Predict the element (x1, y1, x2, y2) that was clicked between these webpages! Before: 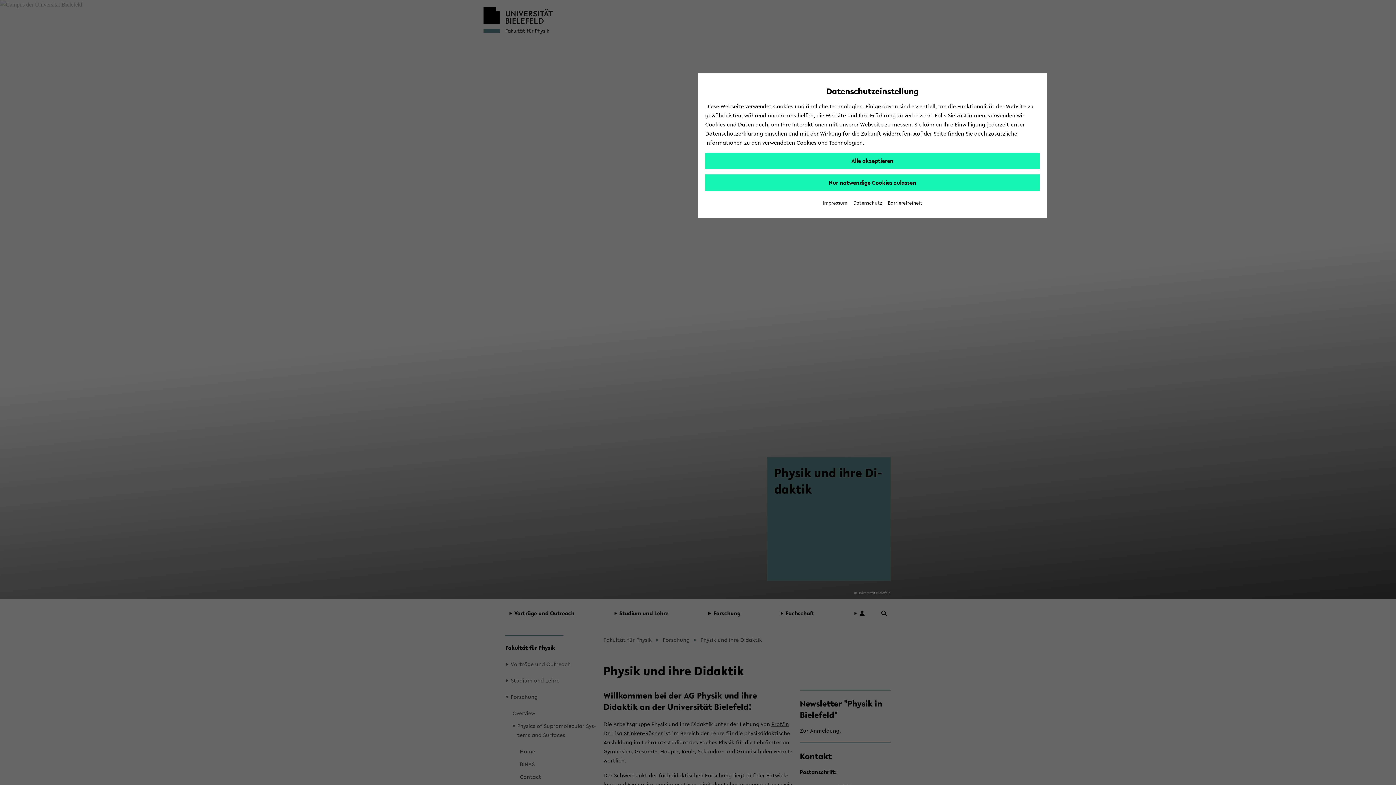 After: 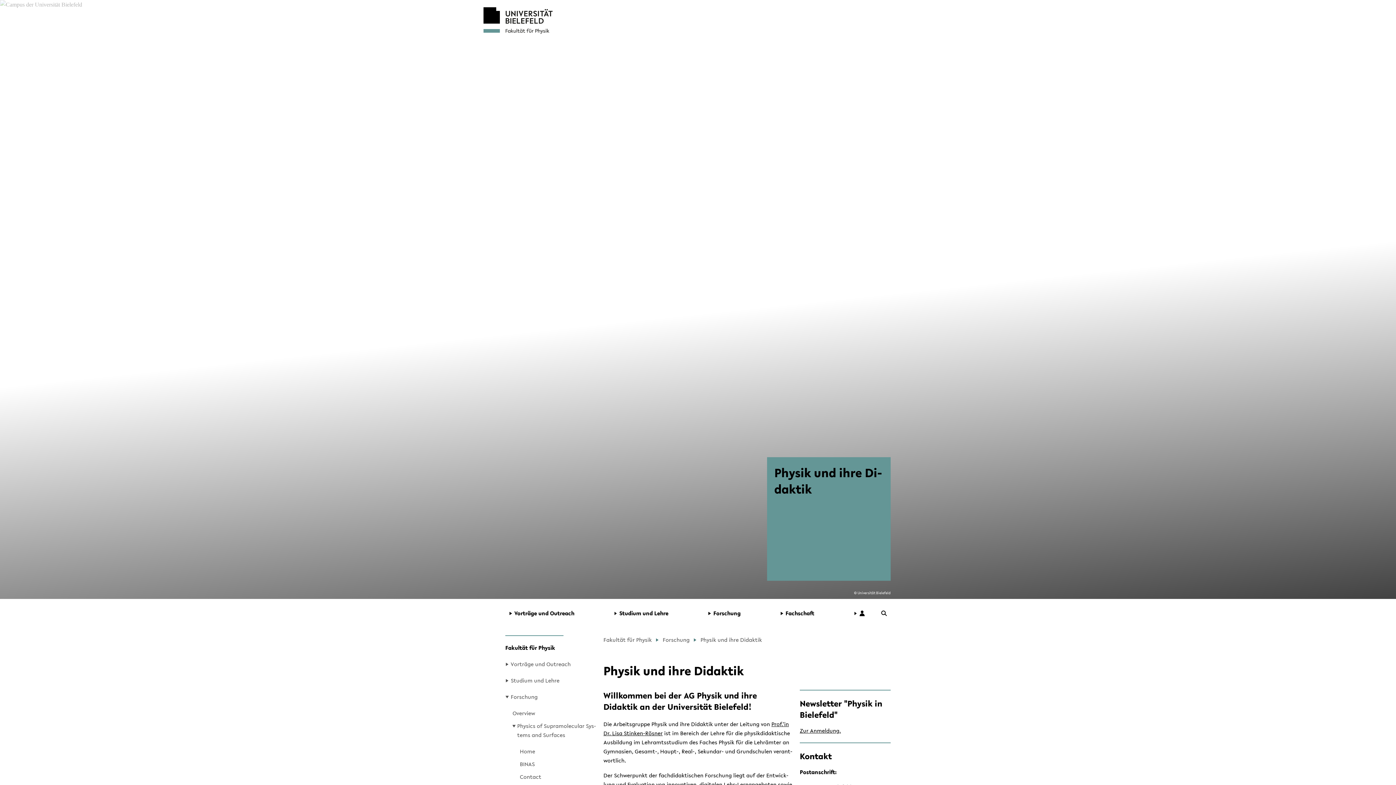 Action: bbox: (705, 152, 1040, 169) label: Alle akzeptieren